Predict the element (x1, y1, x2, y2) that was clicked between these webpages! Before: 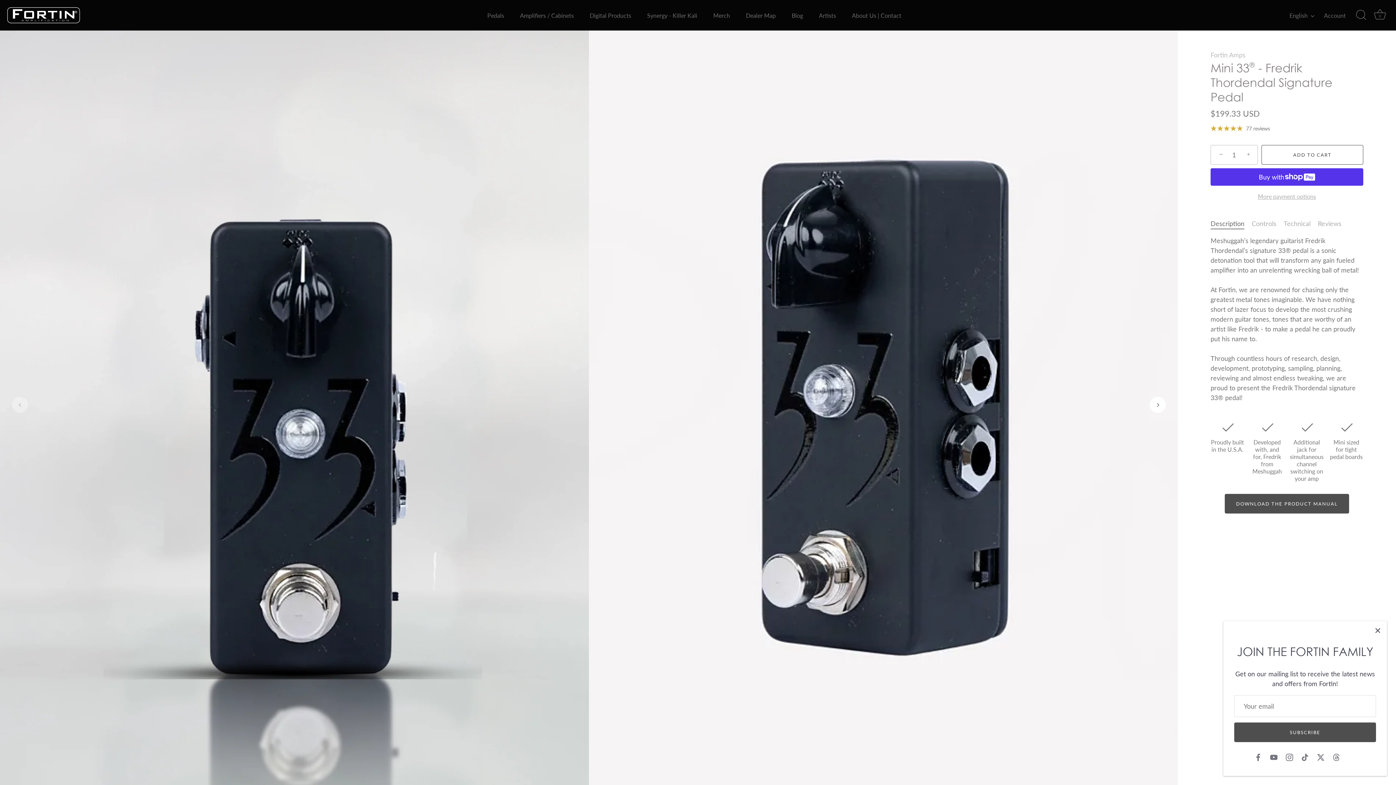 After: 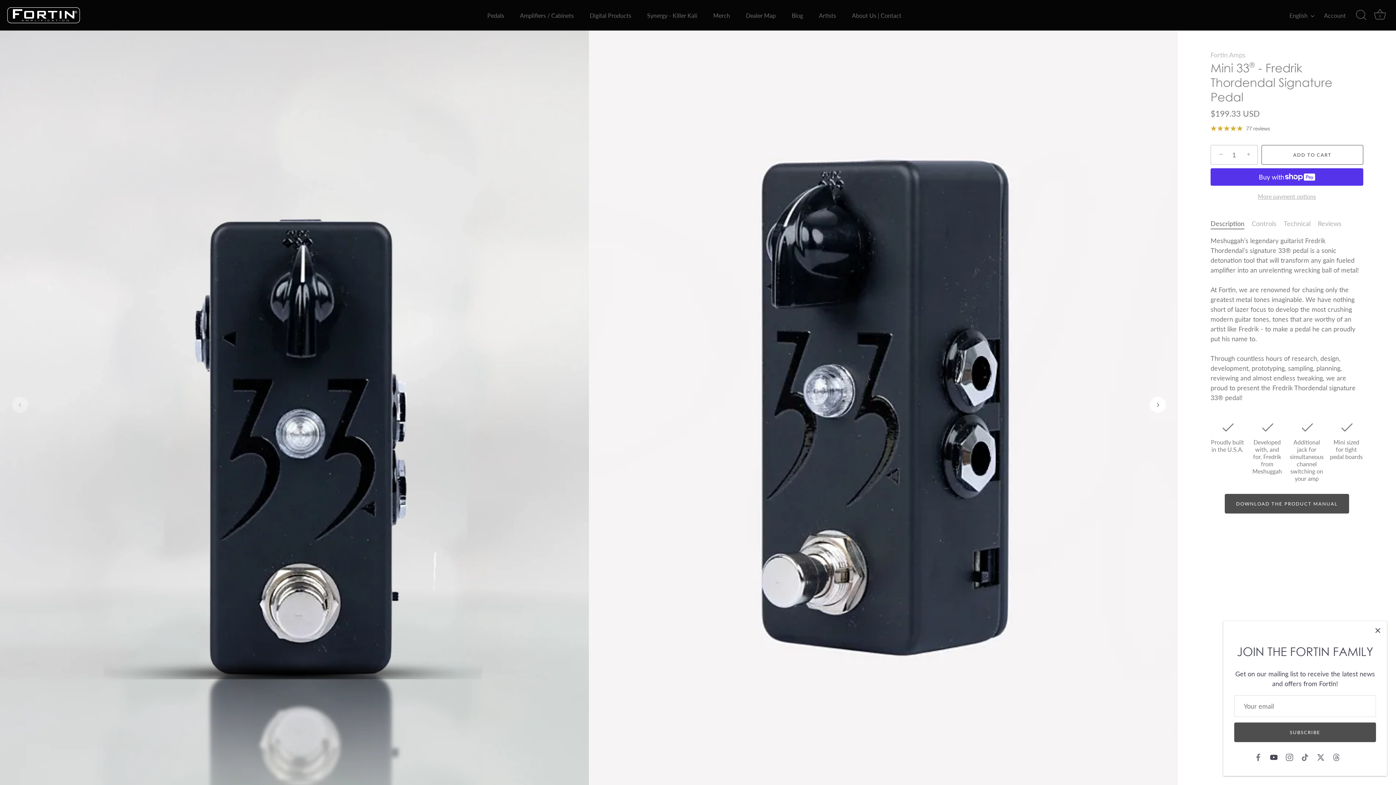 Action: label: Youtube bbox: (1270, 753, 1277, 761)